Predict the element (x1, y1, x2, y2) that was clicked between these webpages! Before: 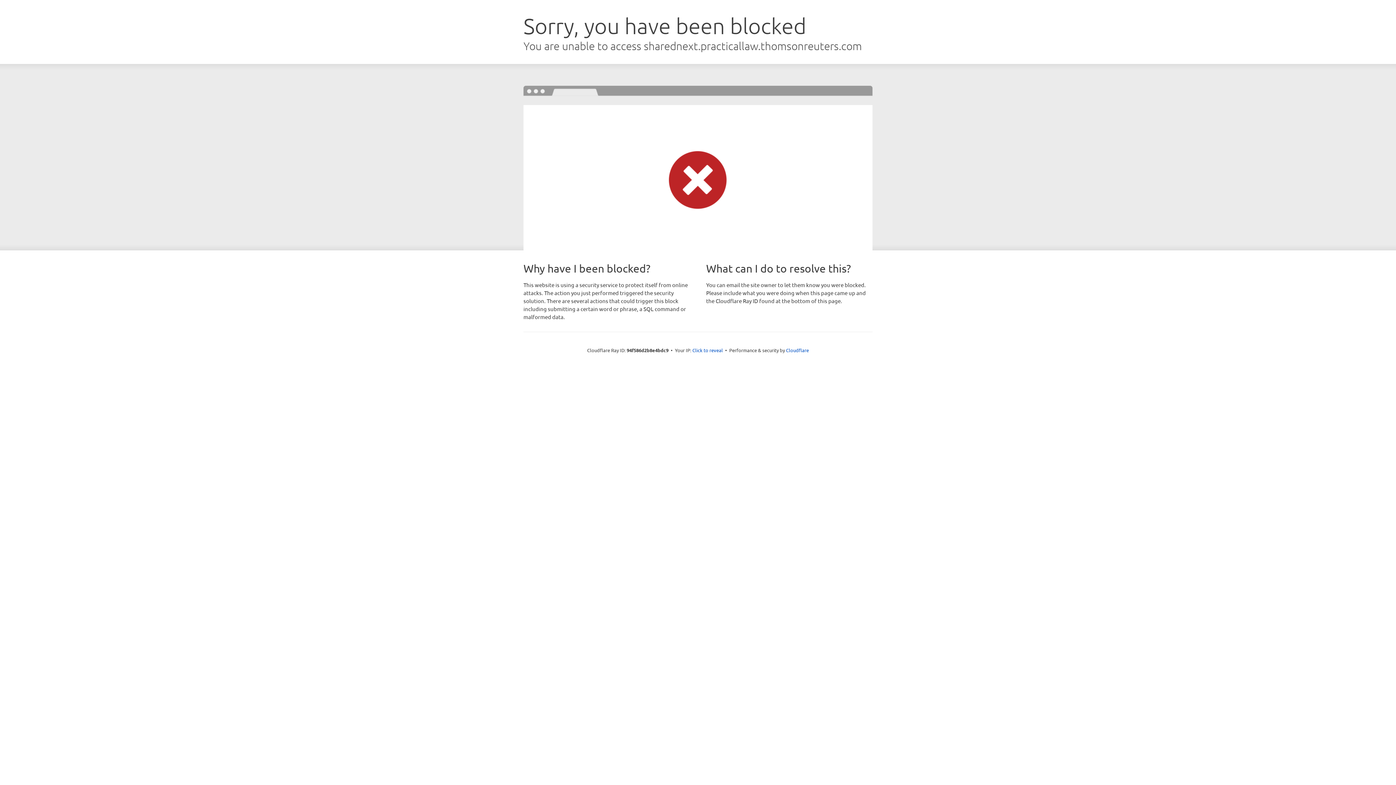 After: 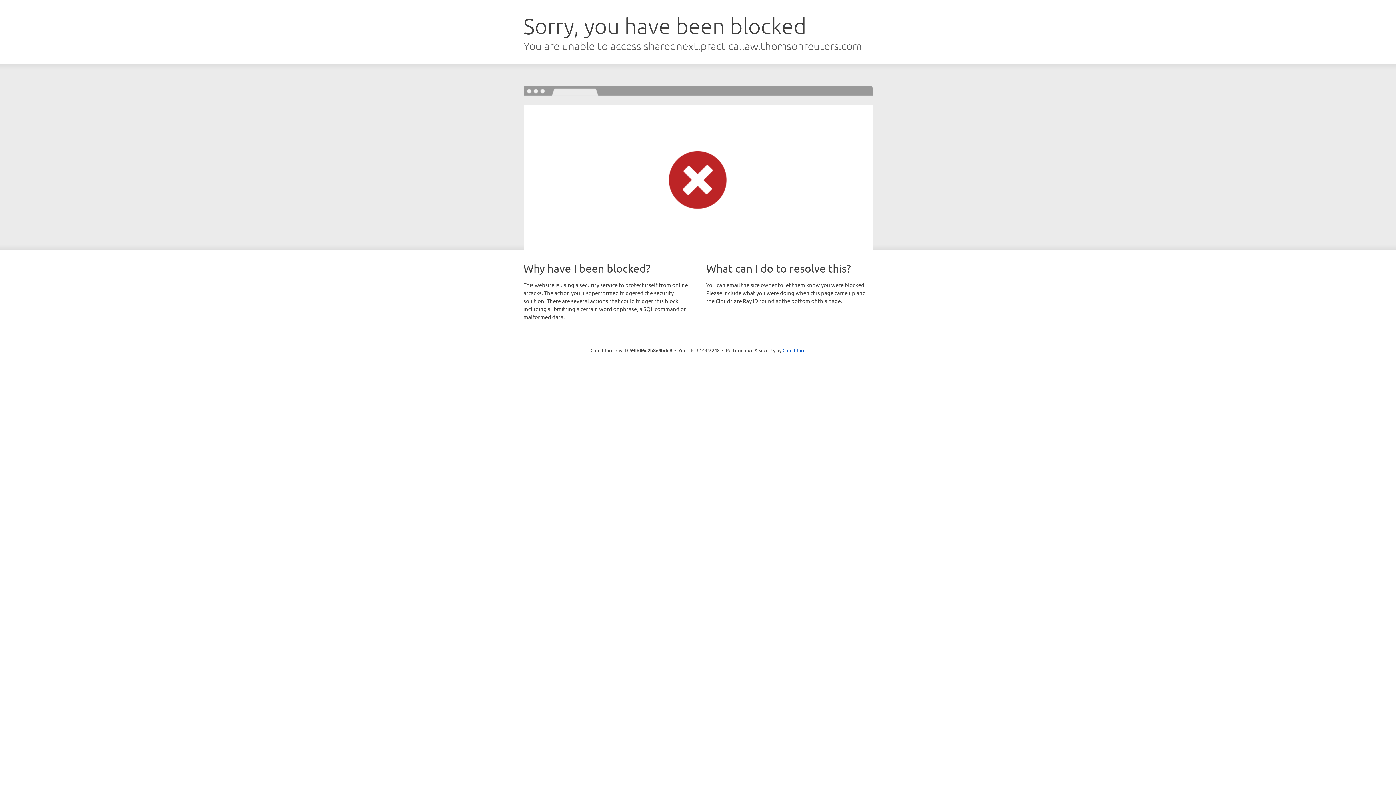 Action: bbox: (692, 346, 723, 353) label: Click to reveal